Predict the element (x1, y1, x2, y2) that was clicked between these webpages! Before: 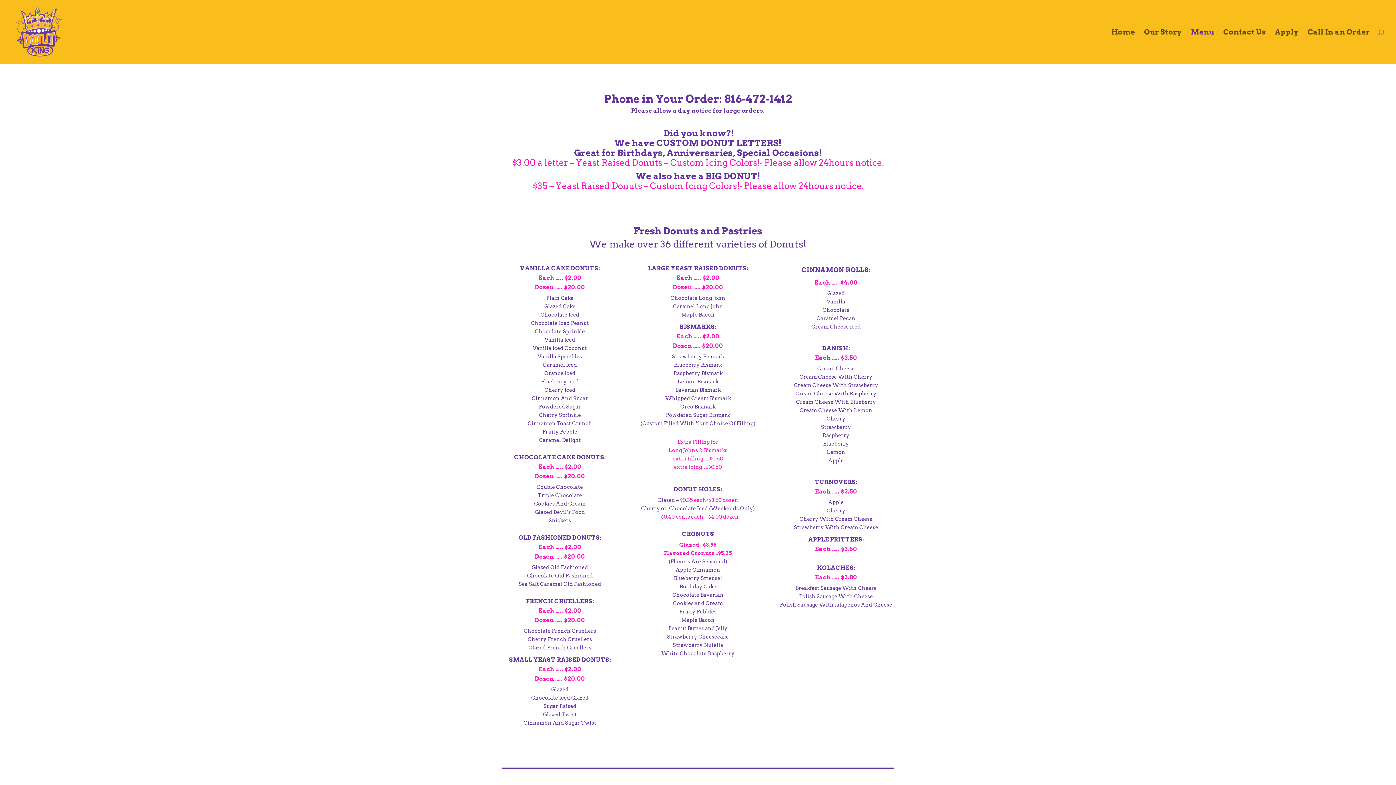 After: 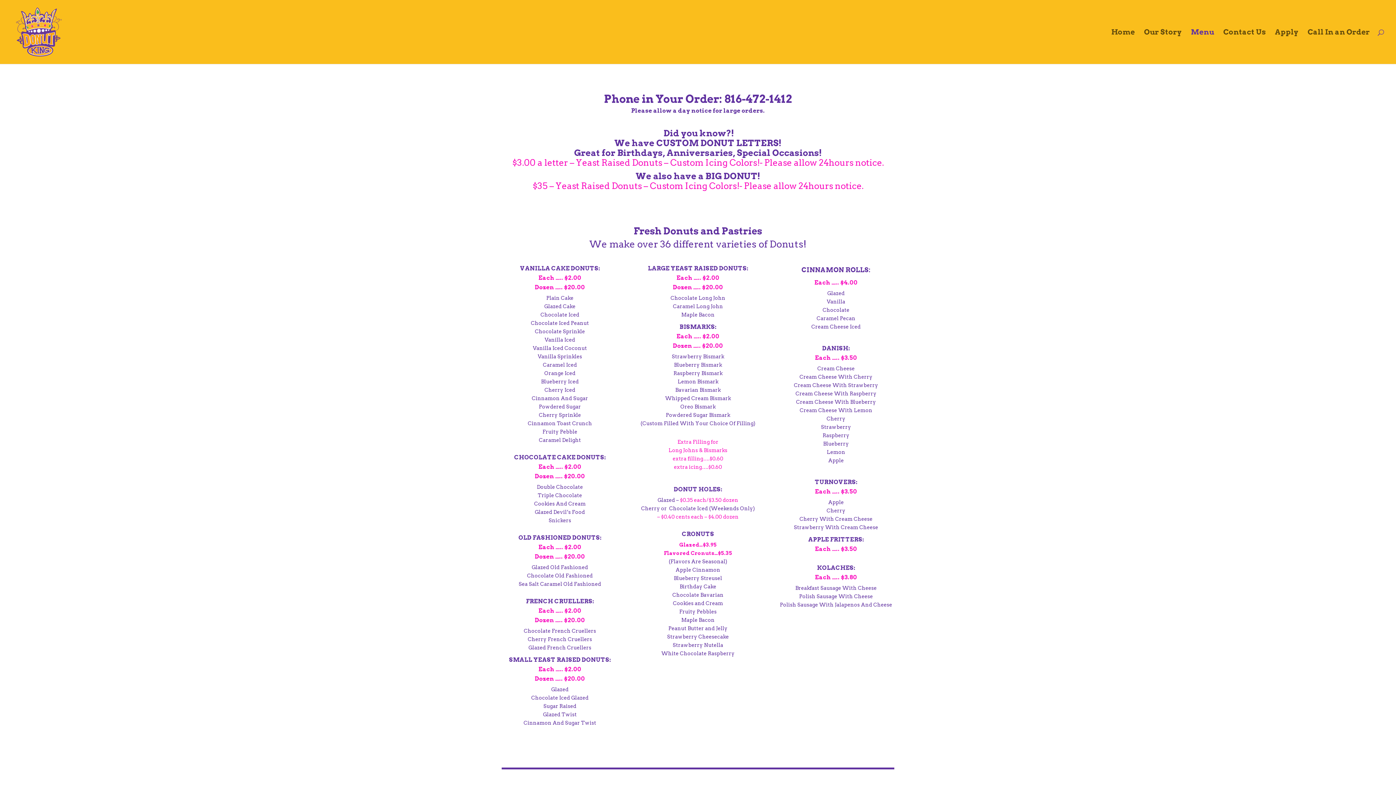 Action: bbox: (1191, 29, 1214, 64) label: Menu